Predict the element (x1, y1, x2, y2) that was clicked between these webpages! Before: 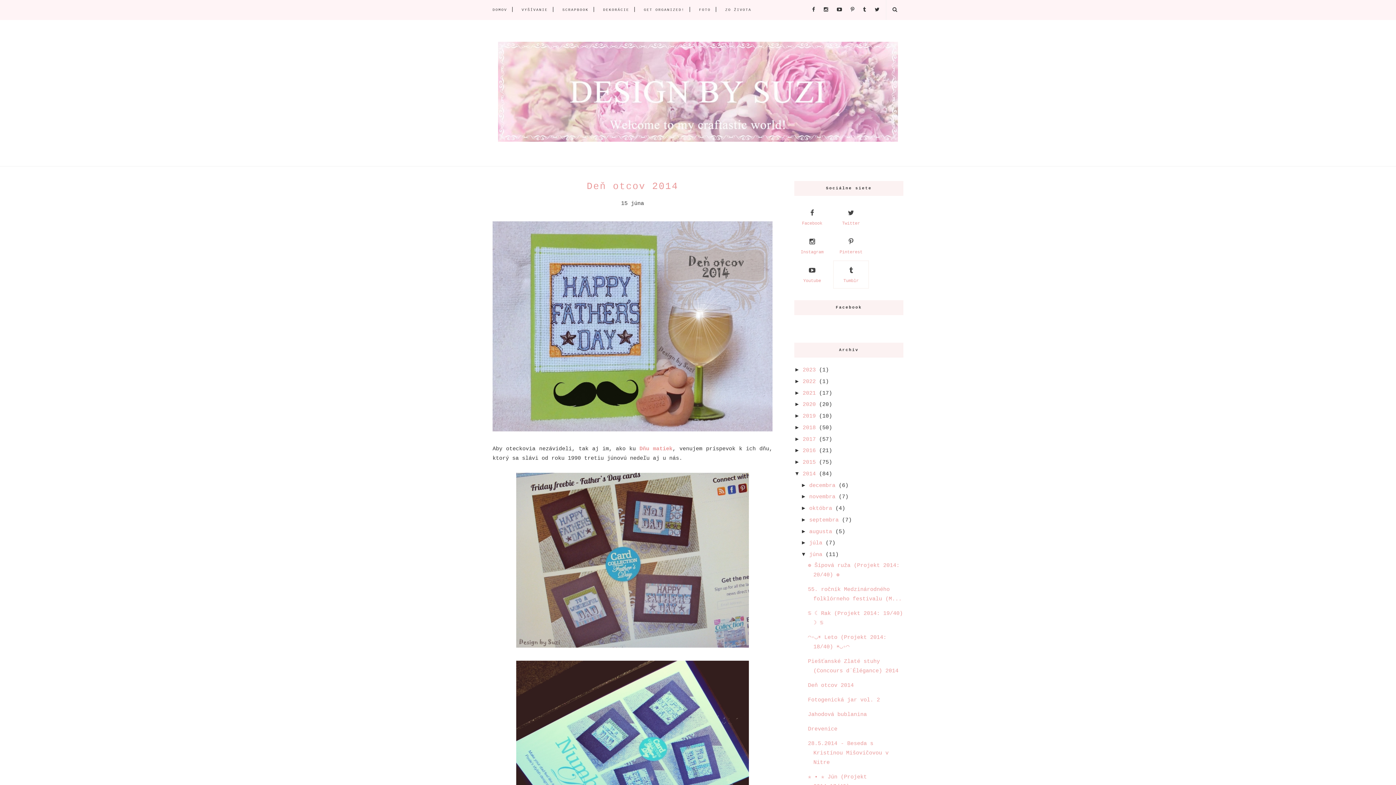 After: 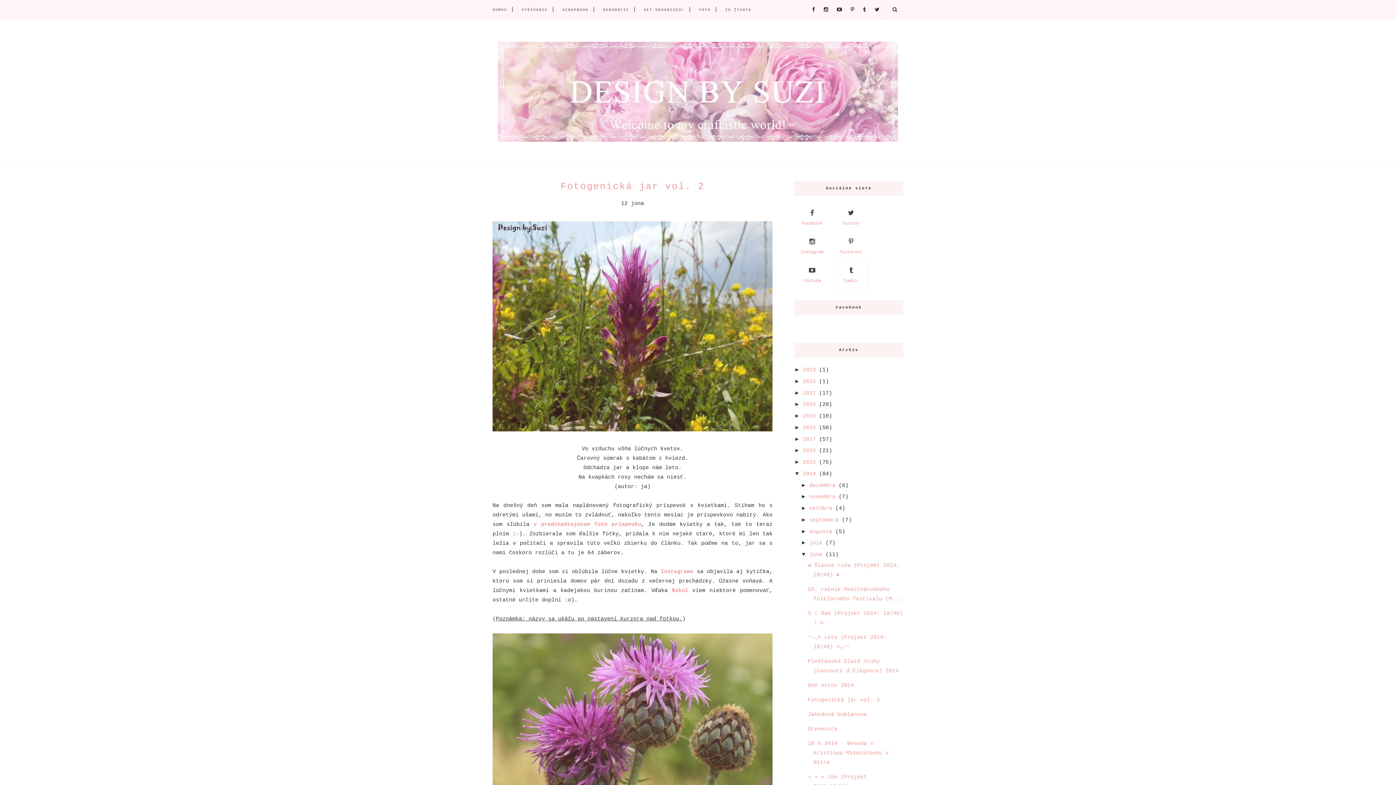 Action: label: Fotogenická jar vol. 2 bbox: (808, 697, 880, 703)